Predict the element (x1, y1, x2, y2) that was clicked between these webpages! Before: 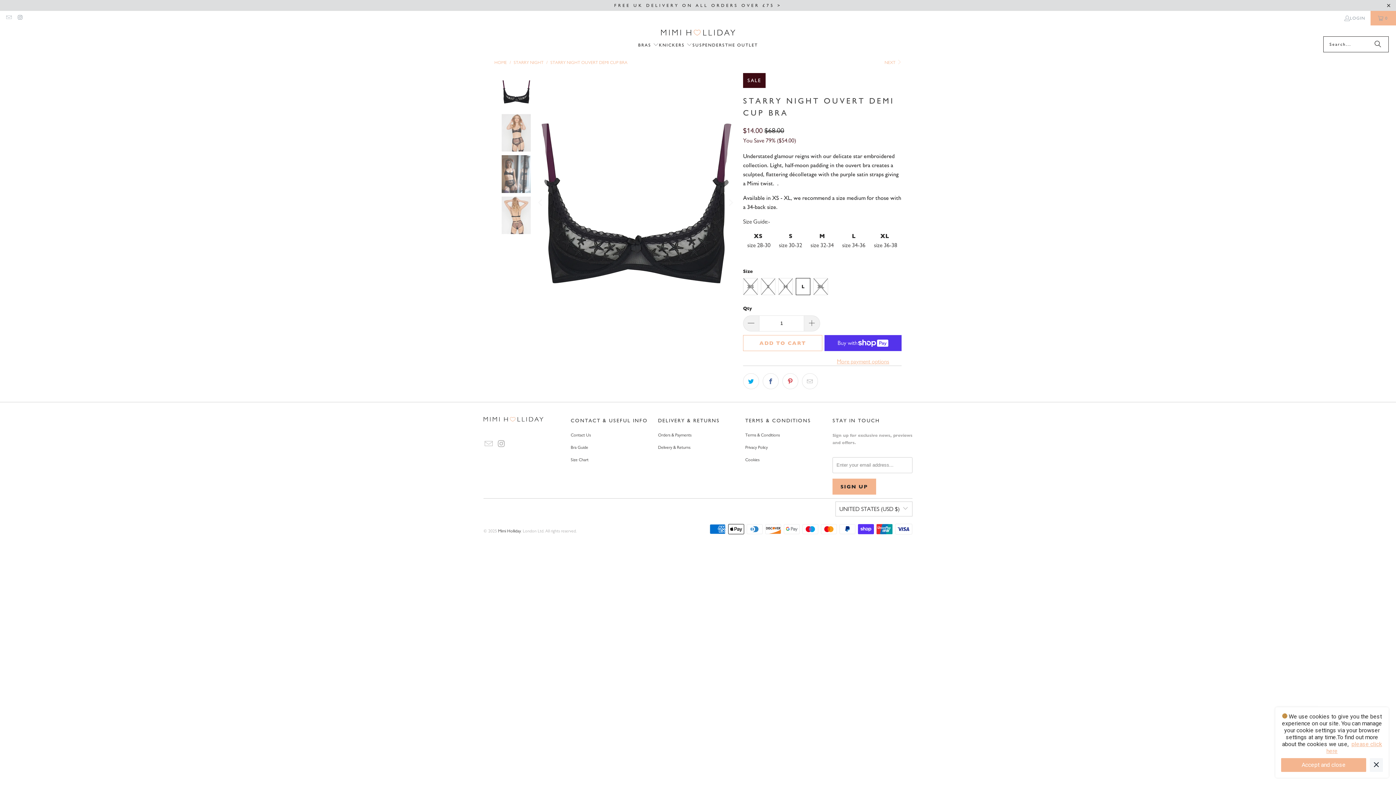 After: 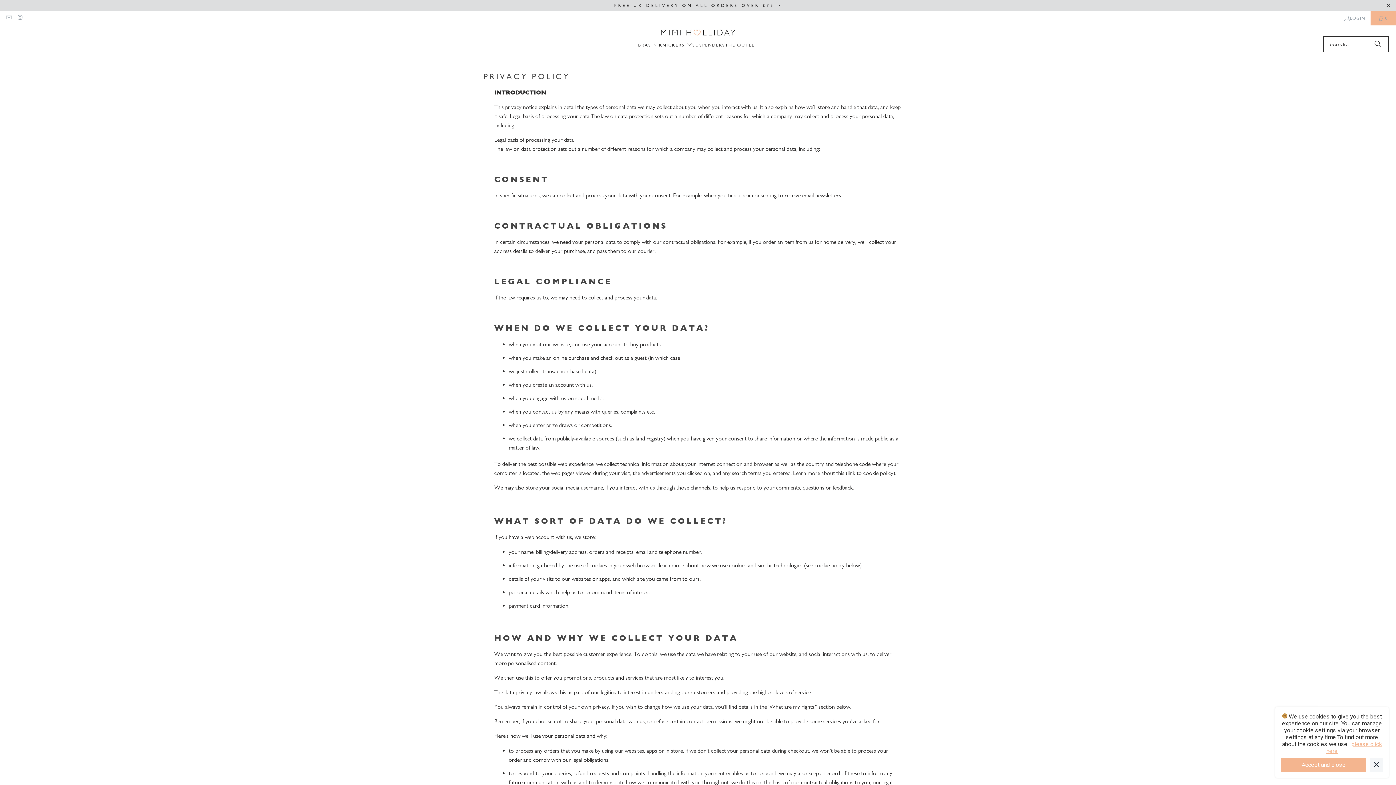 Action: bbox: (745, 444, 768, 450) label: Privacy Policy